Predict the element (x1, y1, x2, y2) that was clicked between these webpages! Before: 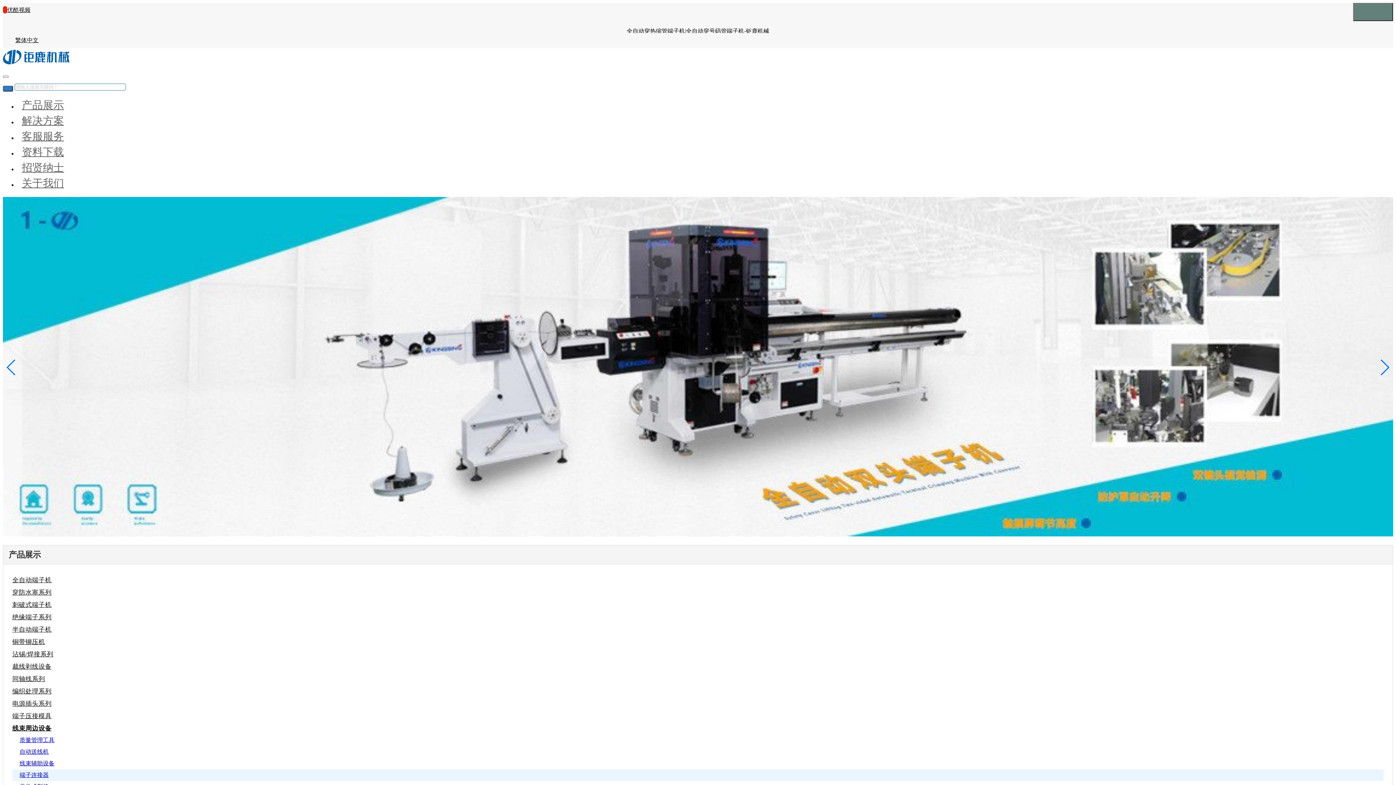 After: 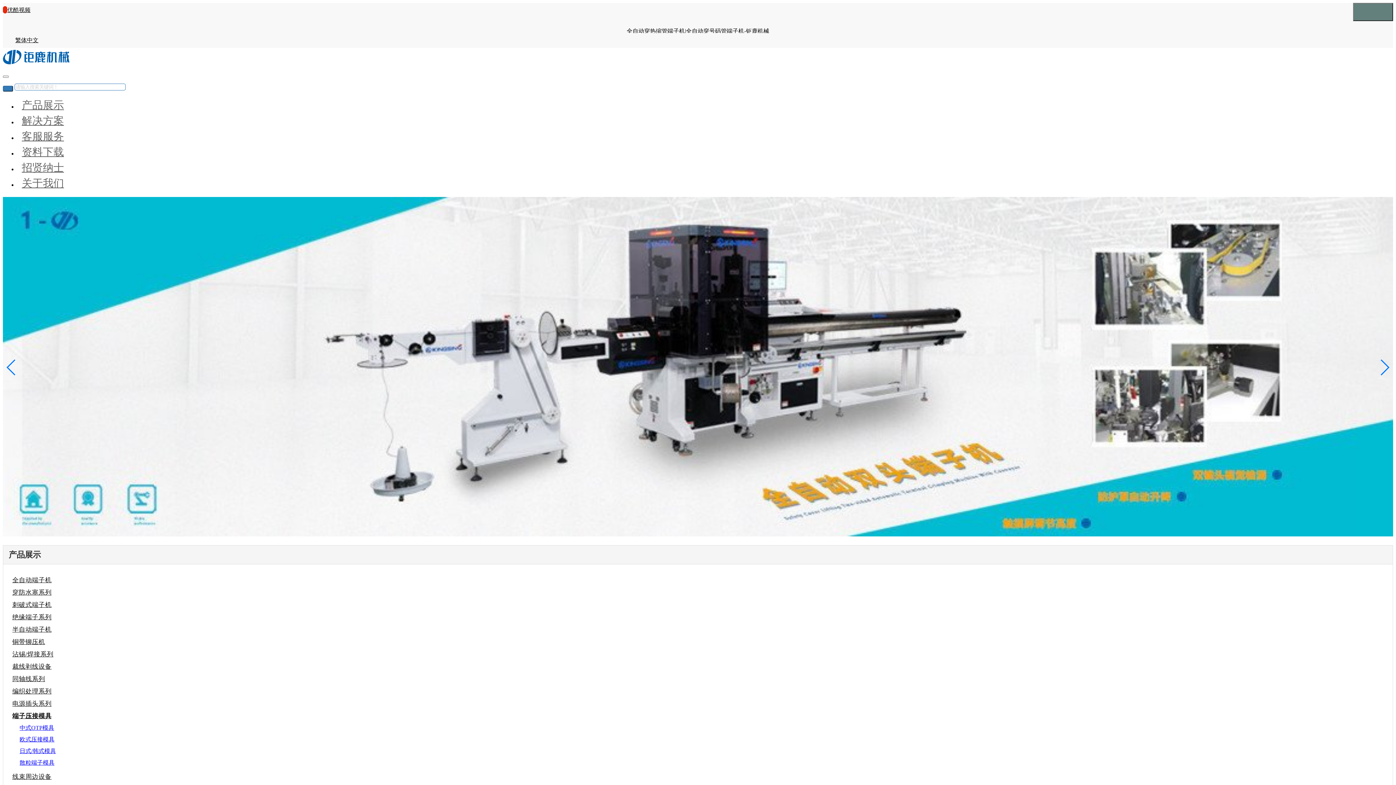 Action: label: 端子压接模具 bbox: (12, 712, 51, 720)